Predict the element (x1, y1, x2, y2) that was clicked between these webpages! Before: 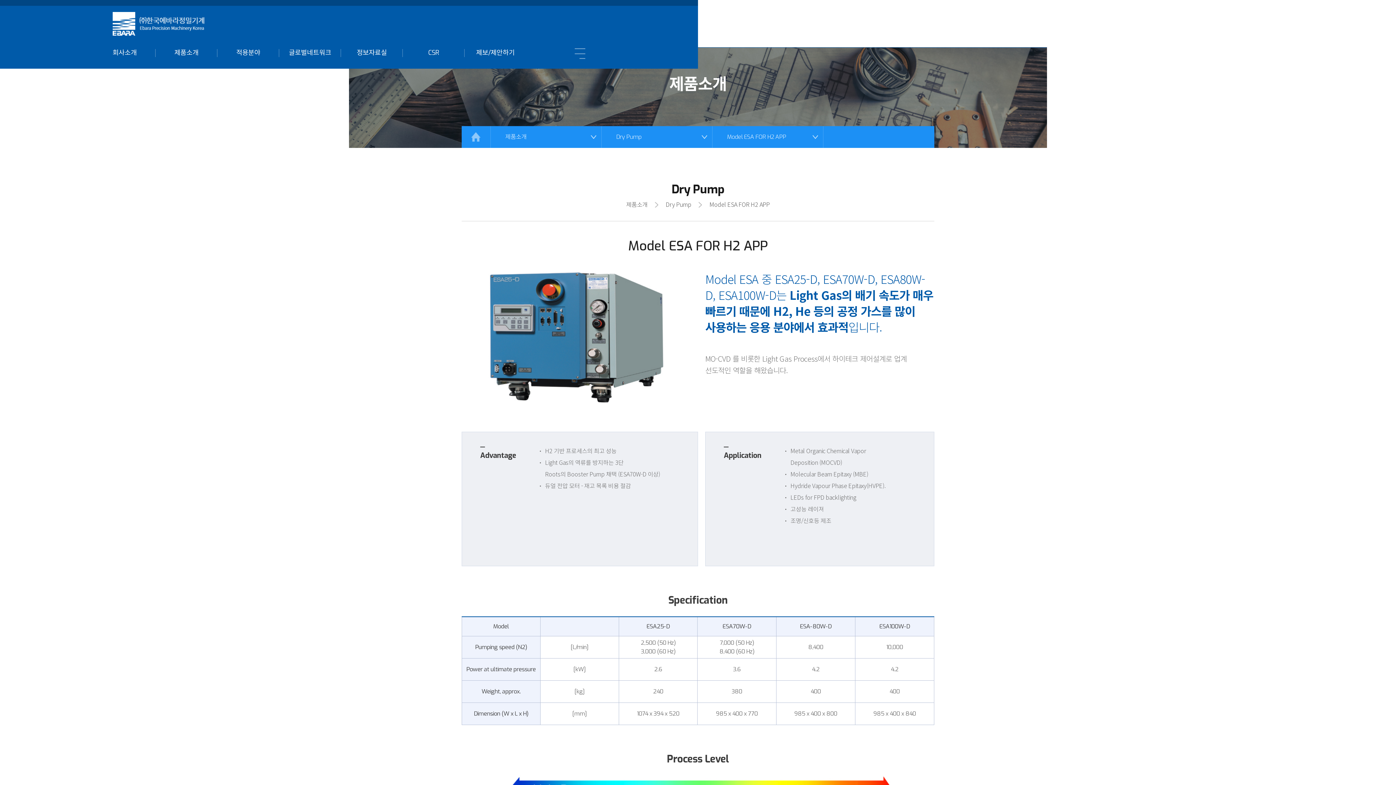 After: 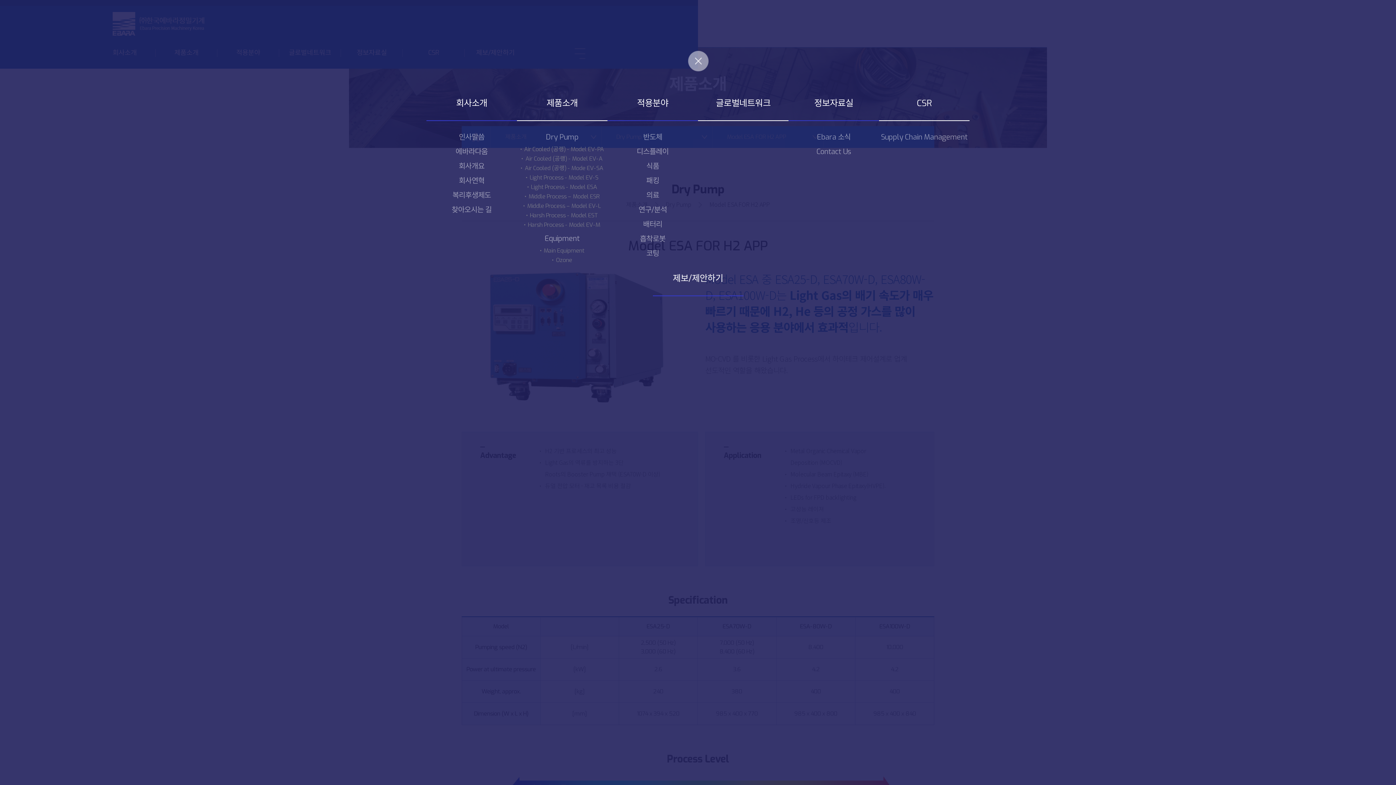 Action: bbox: (574, 48, 585, 58)